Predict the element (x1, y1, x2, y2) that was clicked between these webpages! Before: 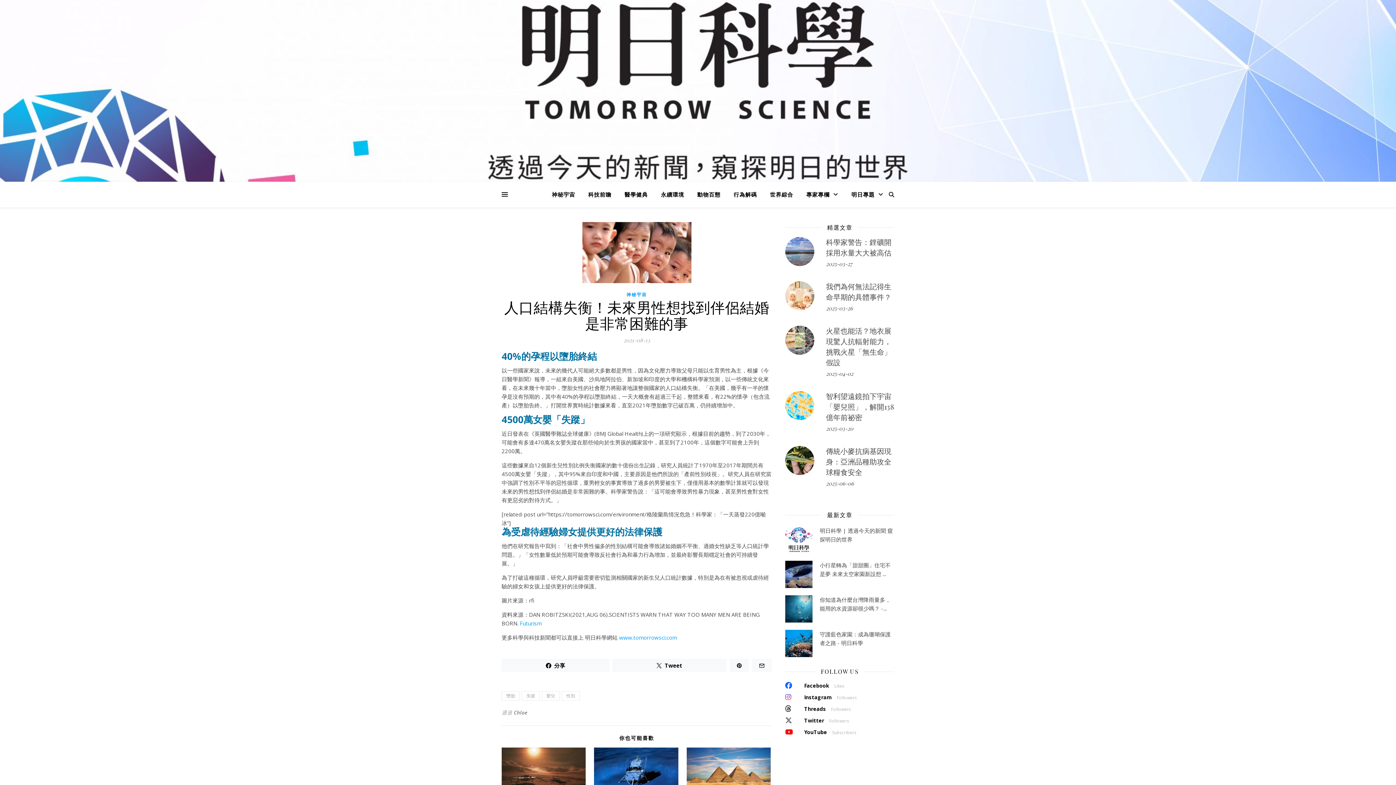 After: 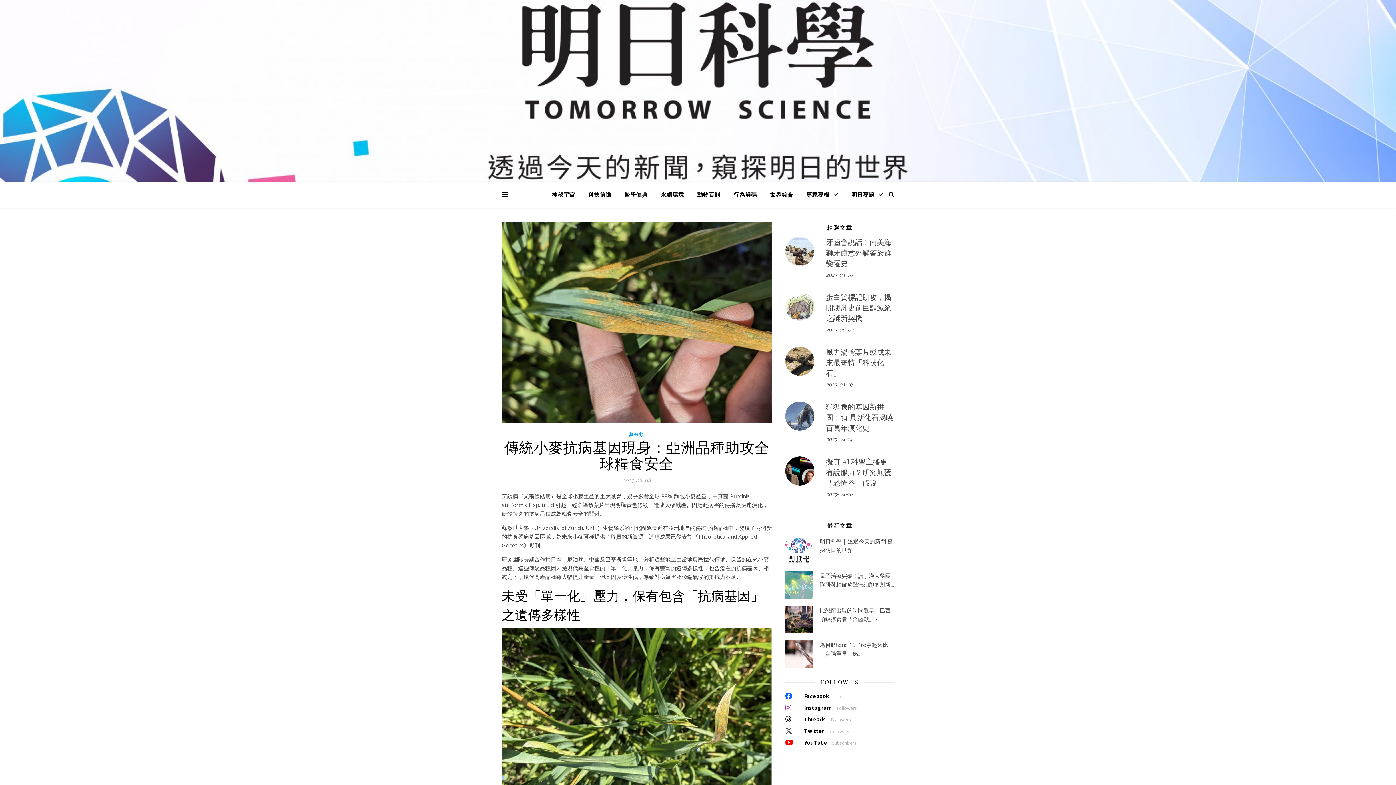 Action: bbox: (826, 446, 891, 477) label: 傳統小麥抗病基因現身：亞洲品種助攻全球糧食安全